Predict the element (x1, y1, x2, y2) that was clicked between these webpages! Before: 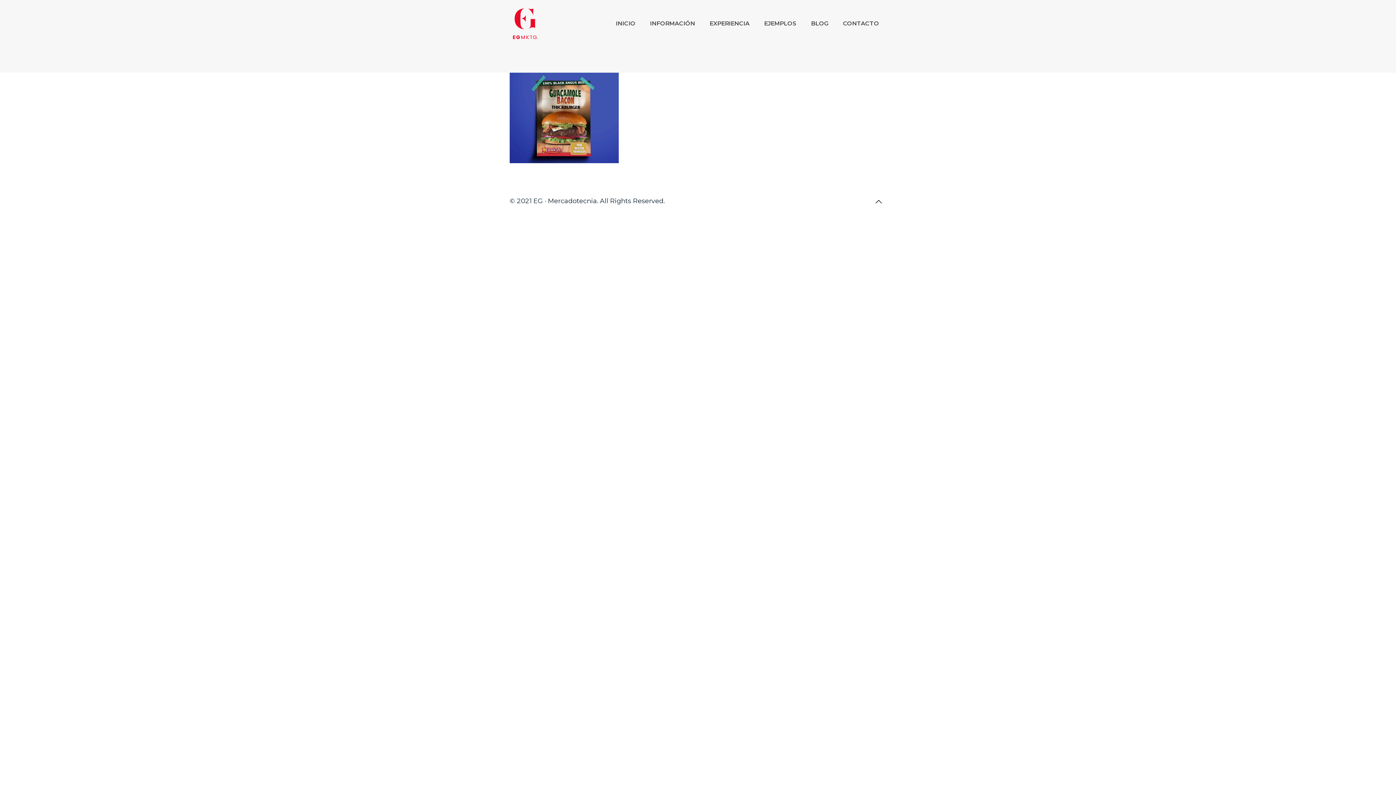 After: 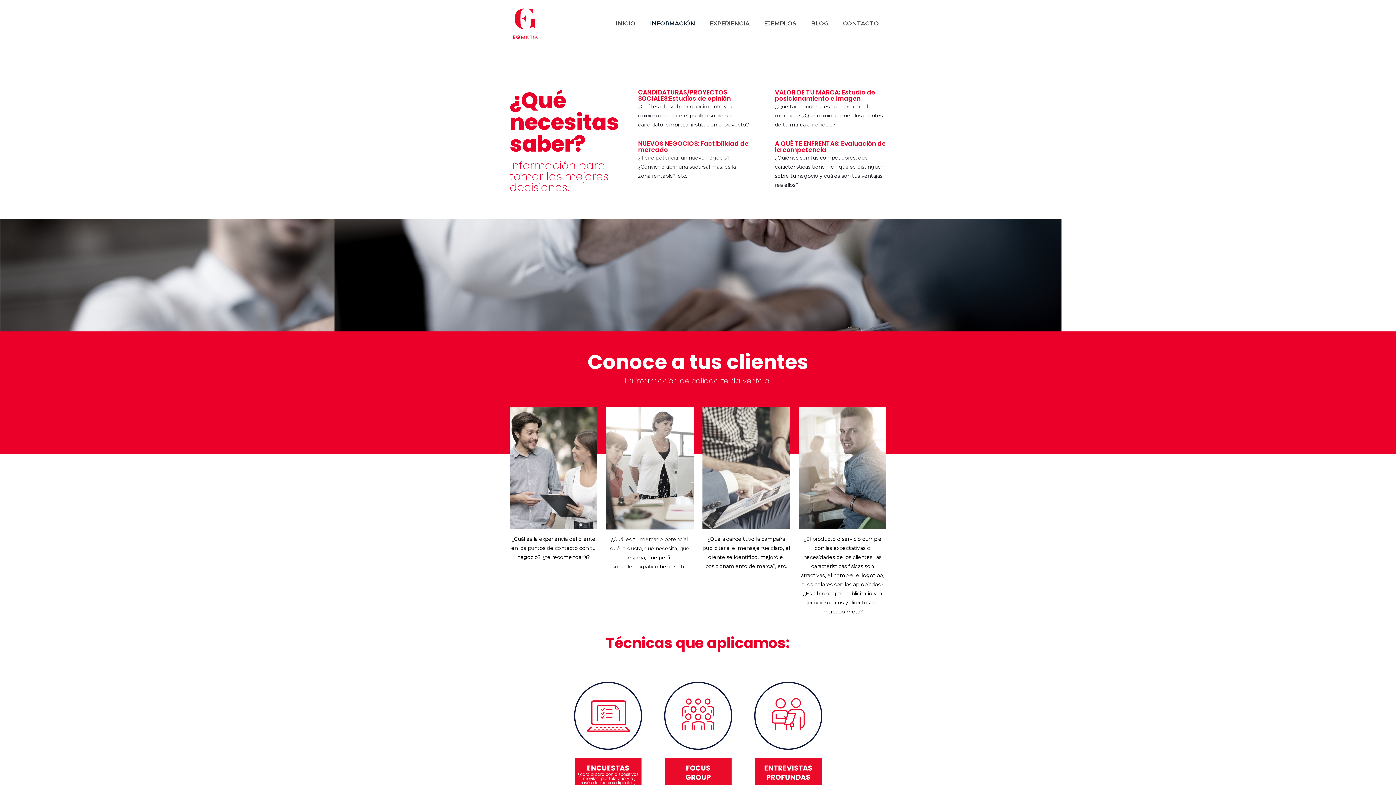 Action: bbox: (642, 0, 702, 47) label: INFORMACIÓN